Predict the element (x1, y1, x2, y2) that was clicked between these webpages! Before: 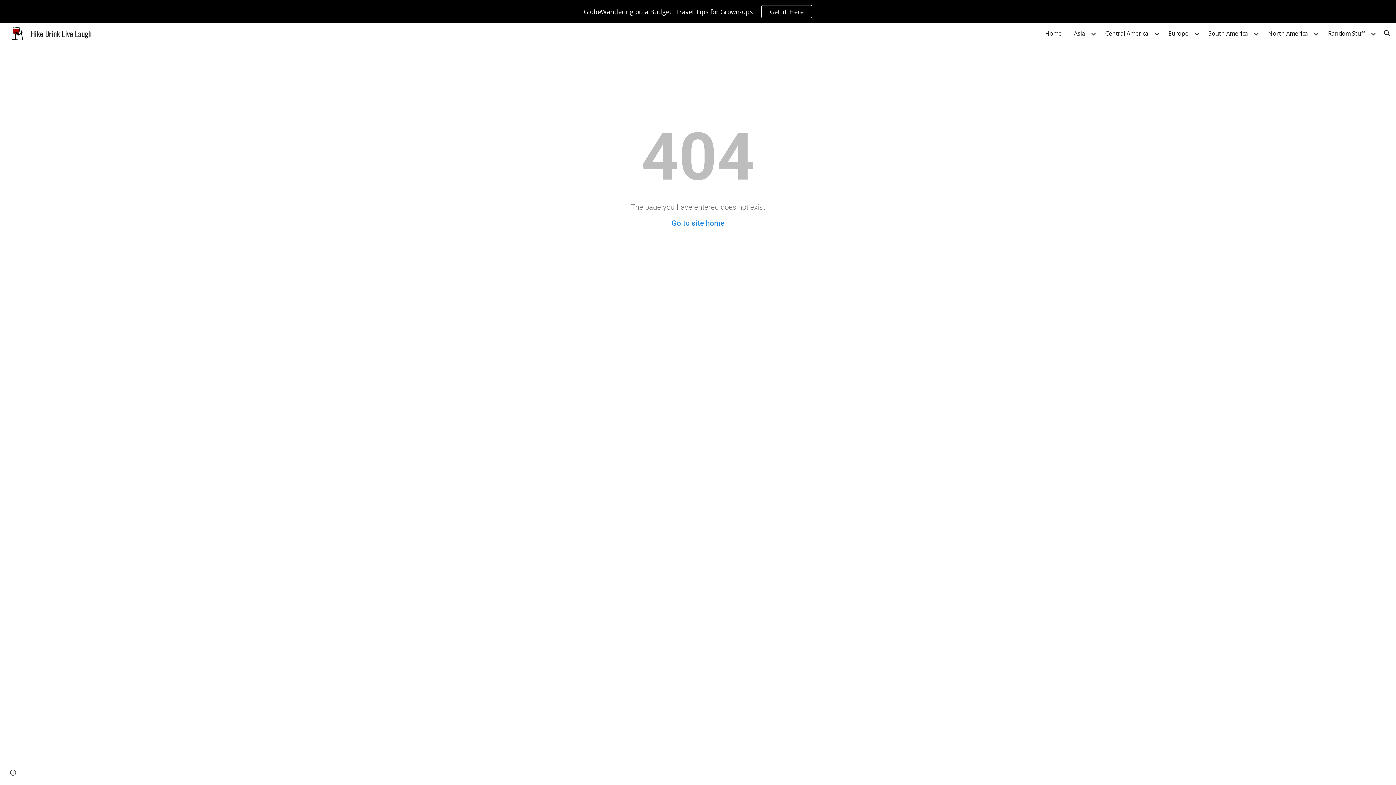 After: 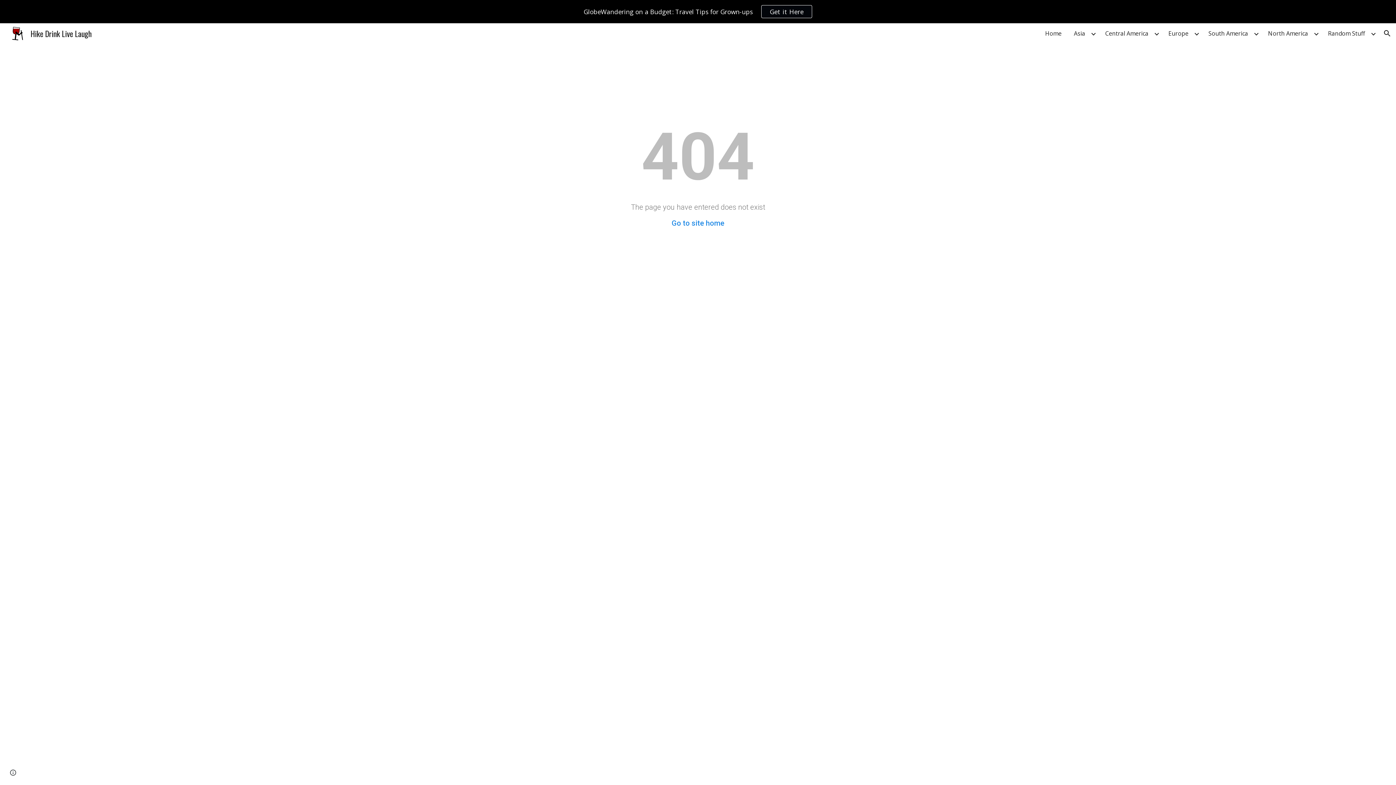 Action: label: Get it Here bbox: (761, 5, 812, 17)